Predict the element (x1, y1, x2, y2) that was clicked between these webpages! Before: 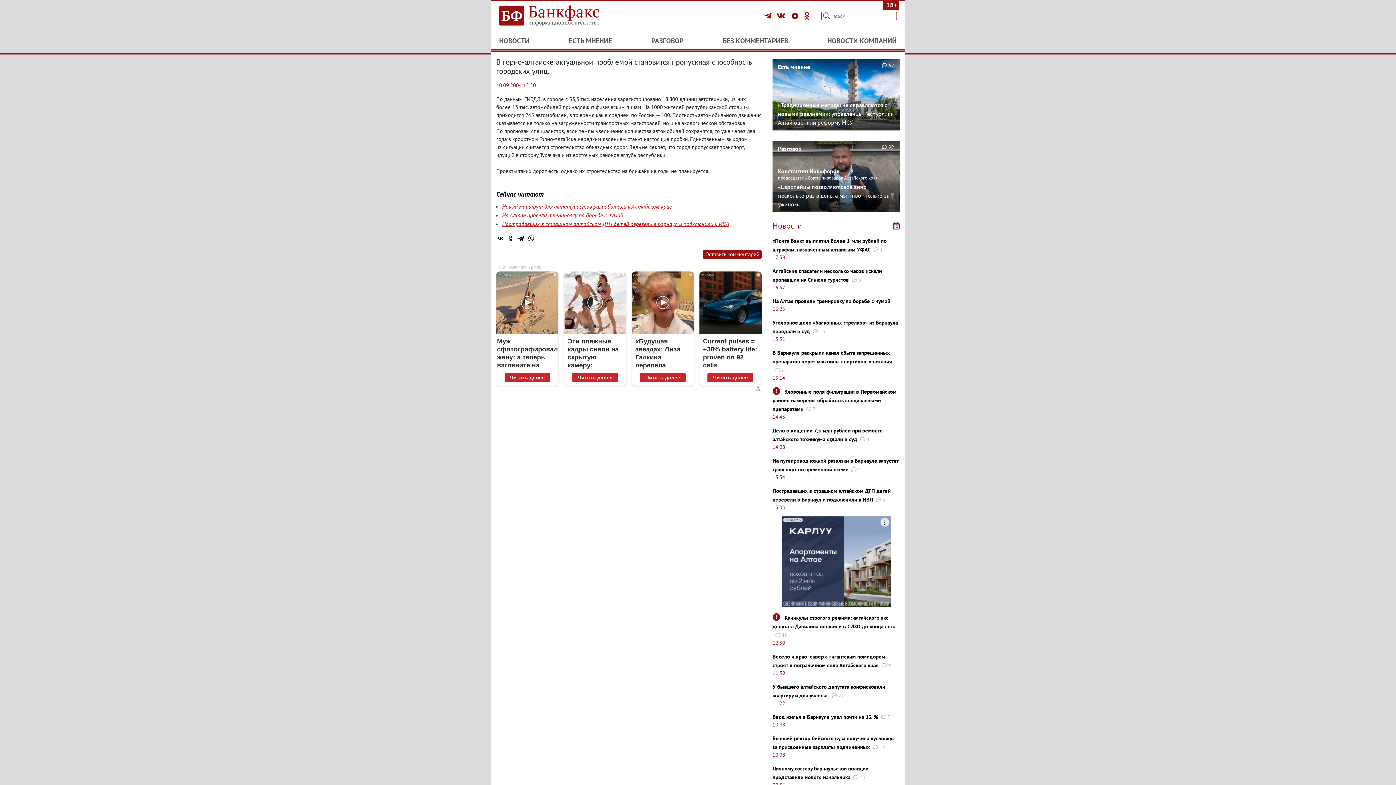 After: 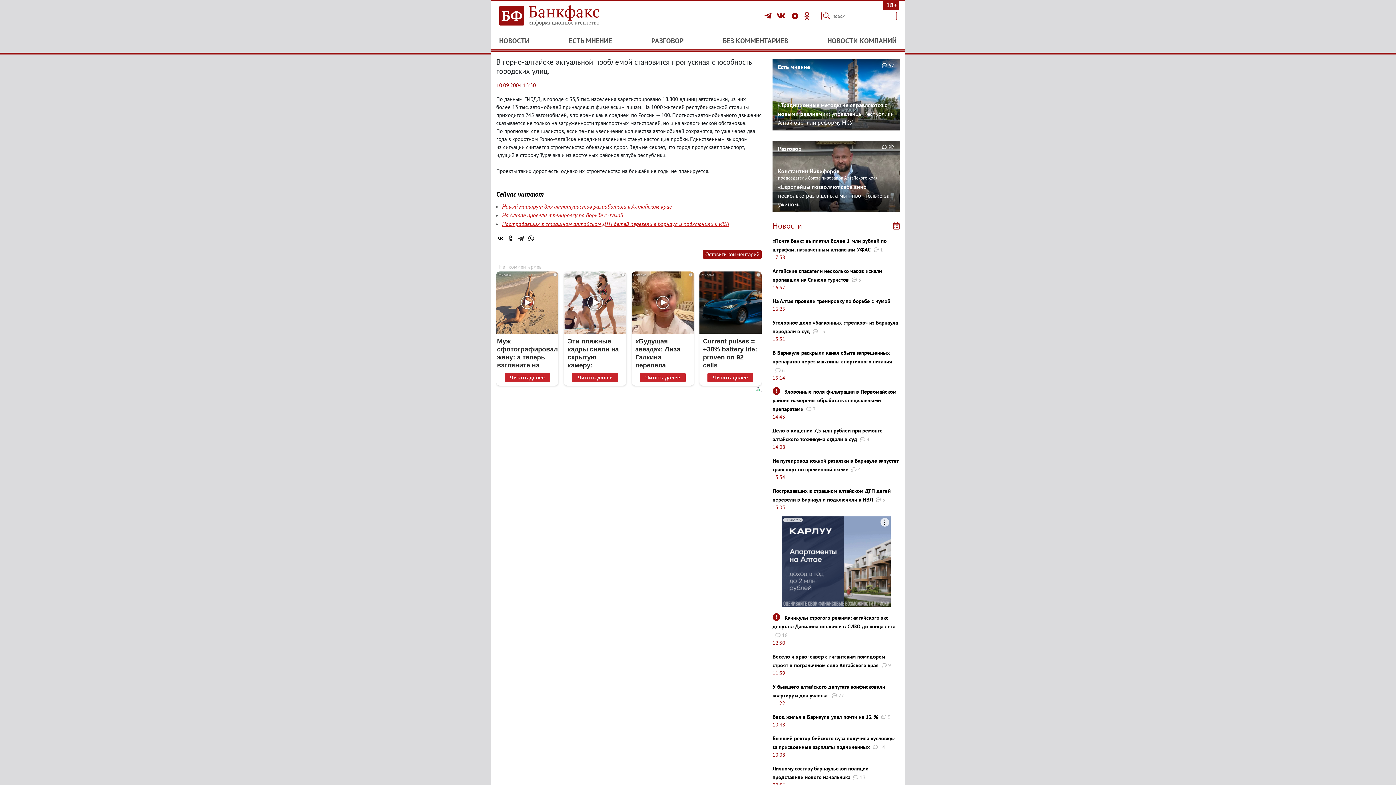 Action: bbox: (516, 234, 525, 242)